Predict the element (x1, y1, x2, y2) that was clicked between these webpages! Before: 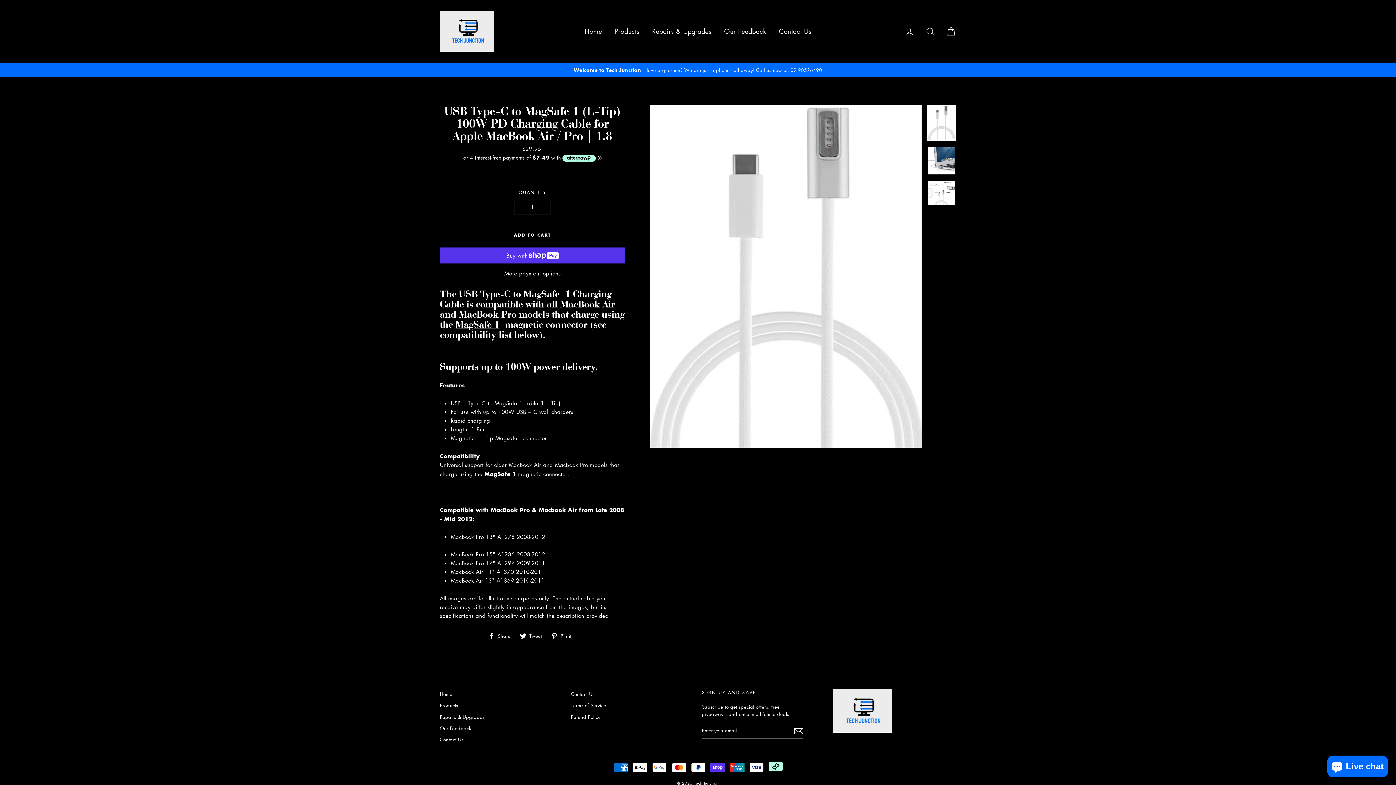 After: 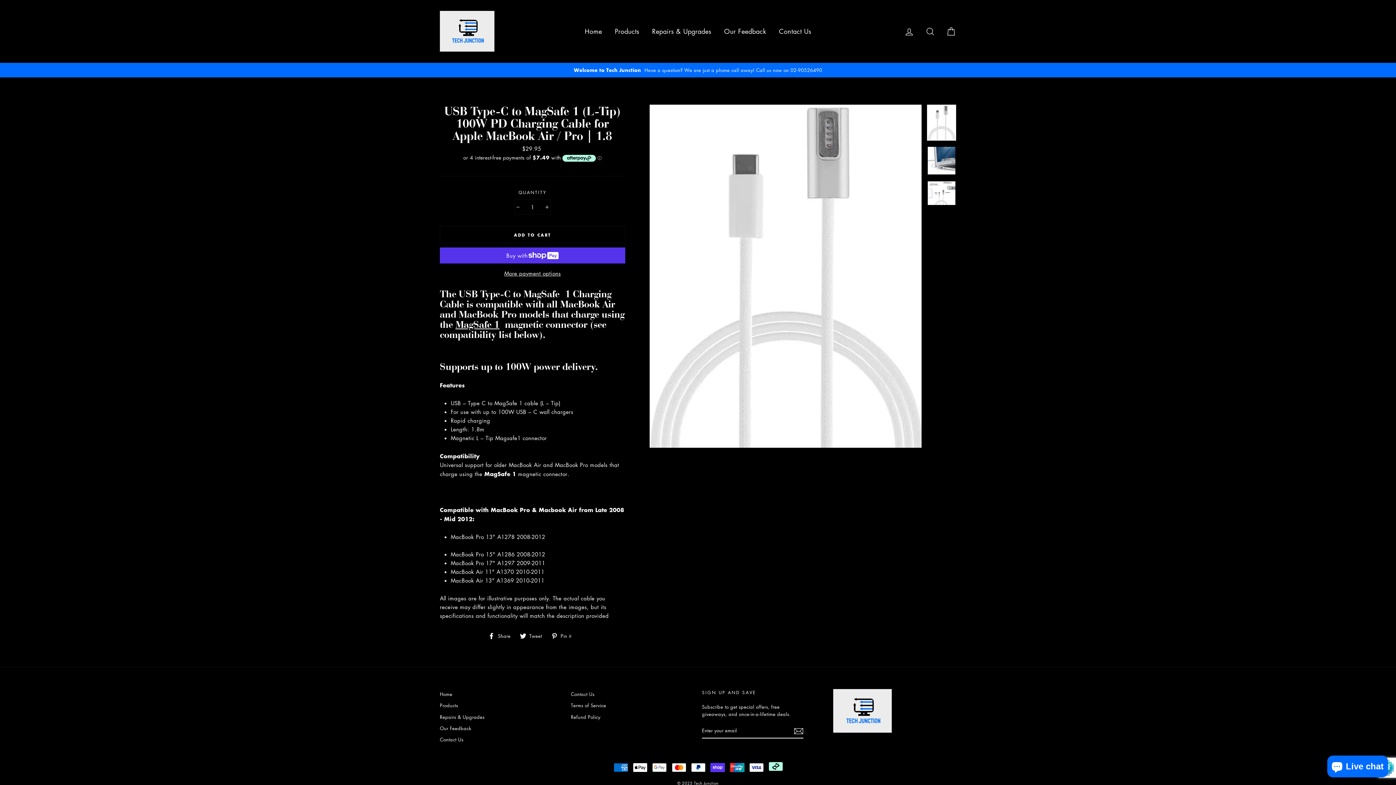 Action: bbox: (794, 726, 803, 736)